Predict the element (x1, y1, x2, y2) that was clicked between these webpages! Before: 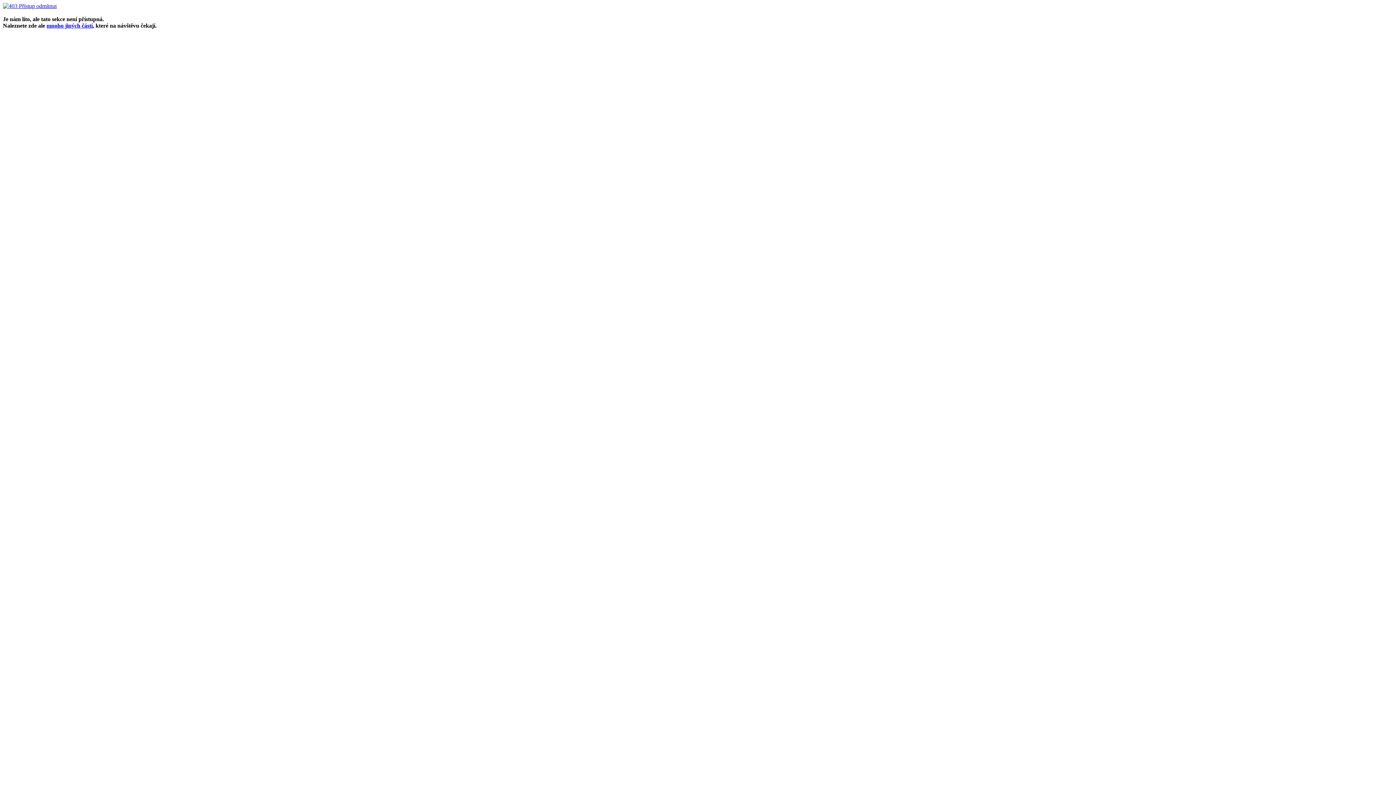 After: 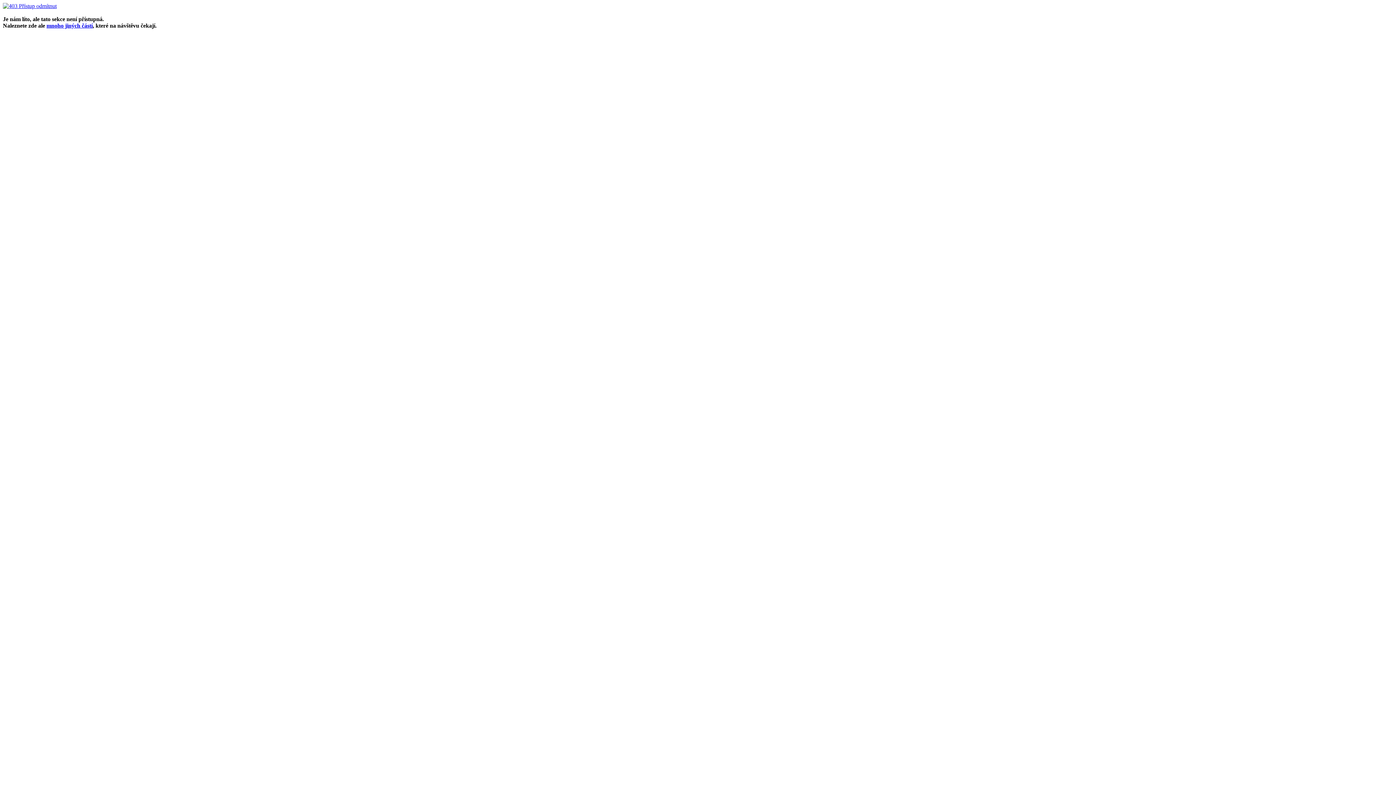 Action: label: mnoho jiných částí bbox: (46, 22, 92, 28)